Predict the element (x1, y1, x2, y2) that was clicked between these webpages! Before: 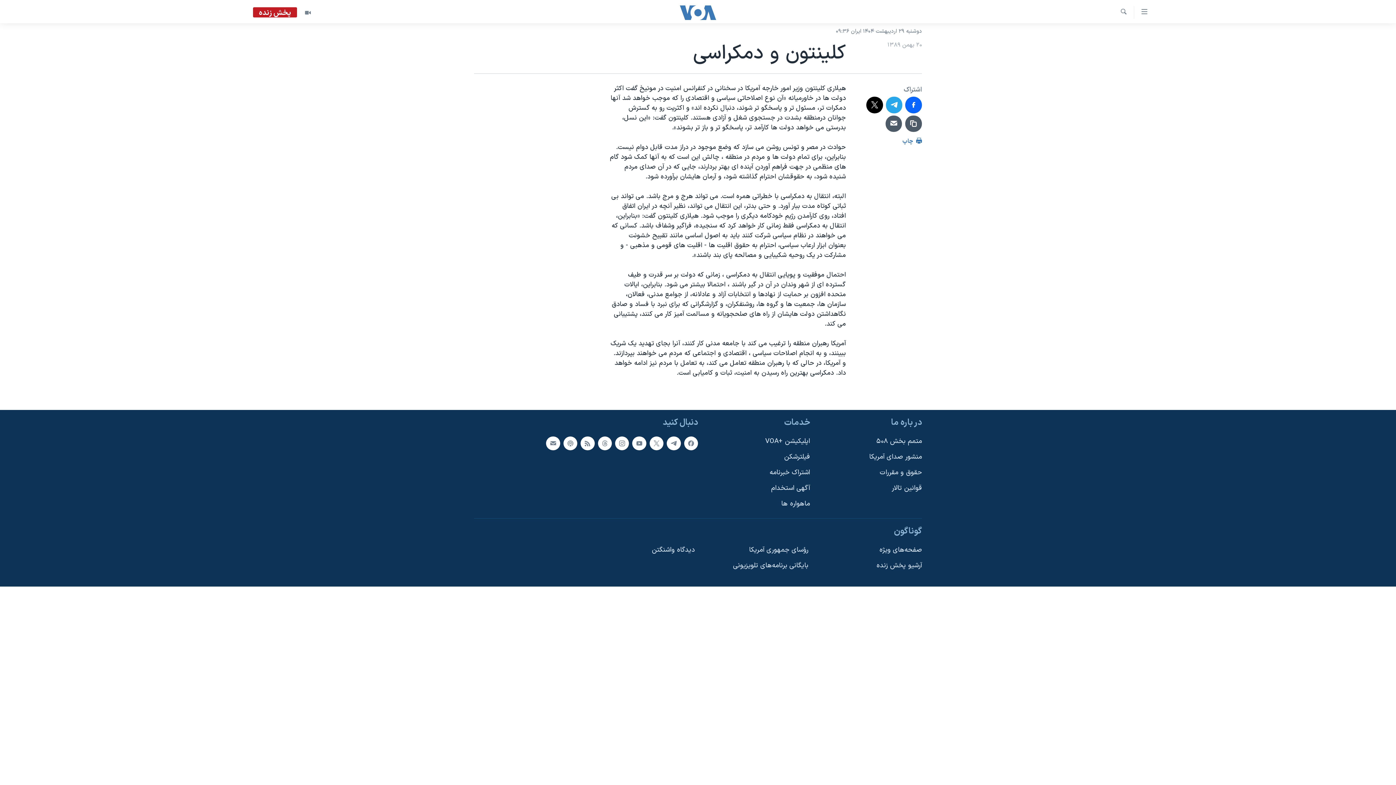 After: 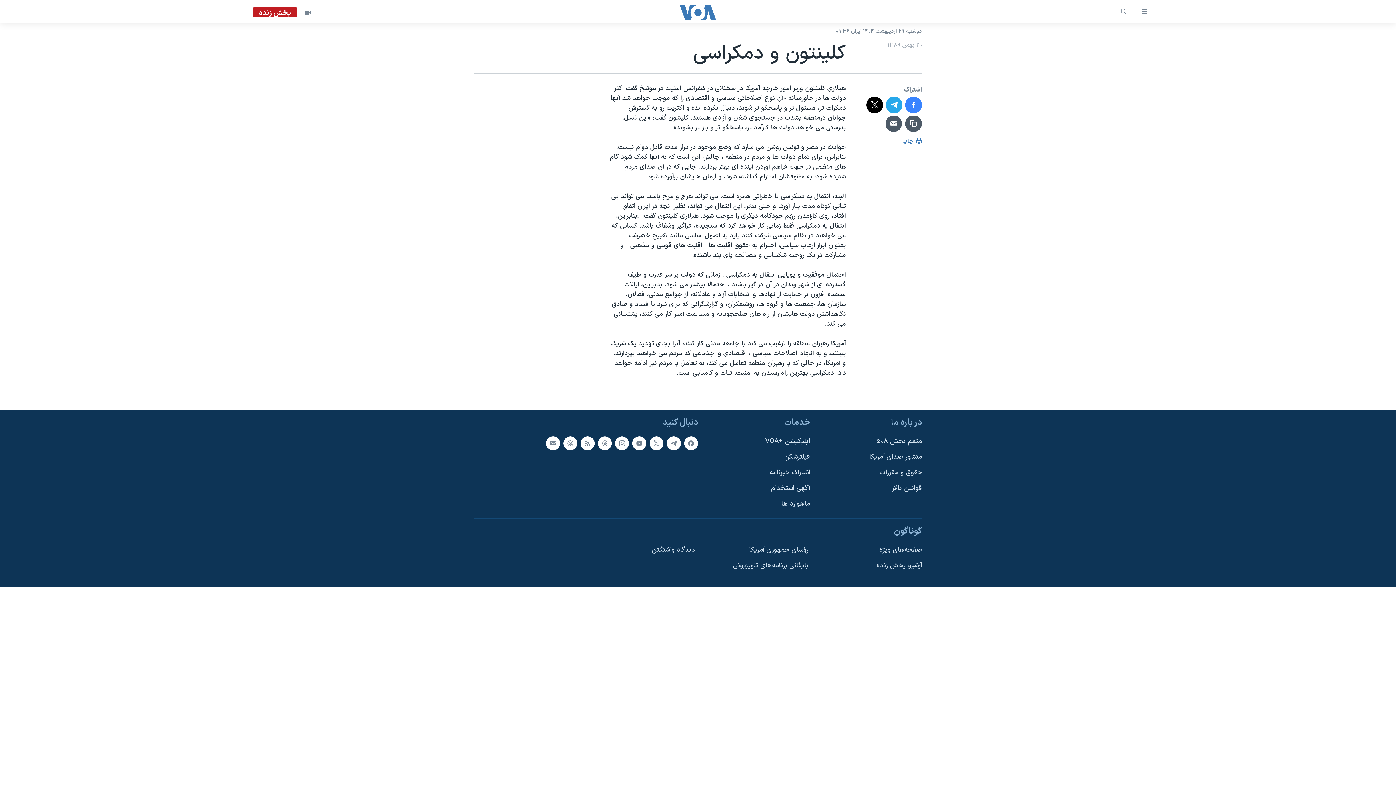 Action: bbox: (905, 96, 922, 113)